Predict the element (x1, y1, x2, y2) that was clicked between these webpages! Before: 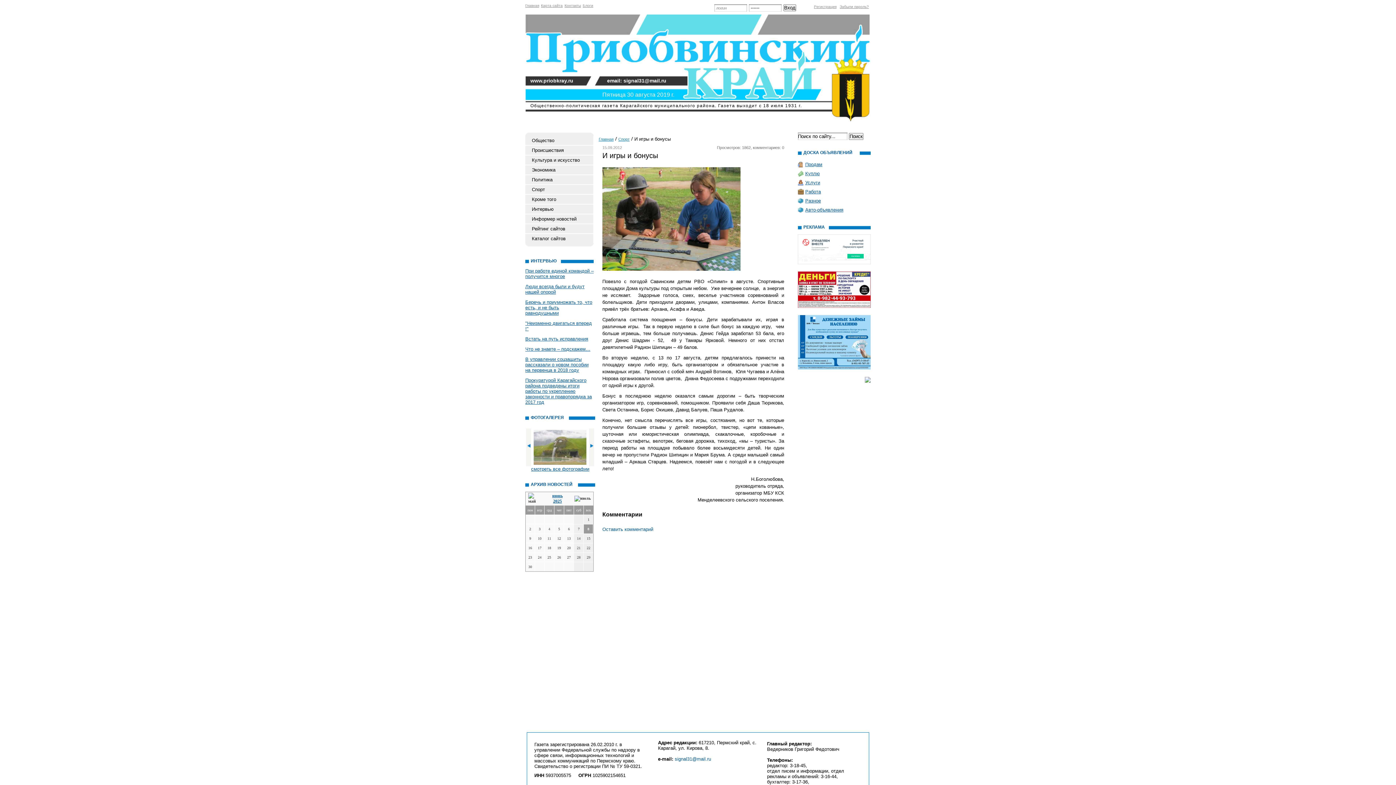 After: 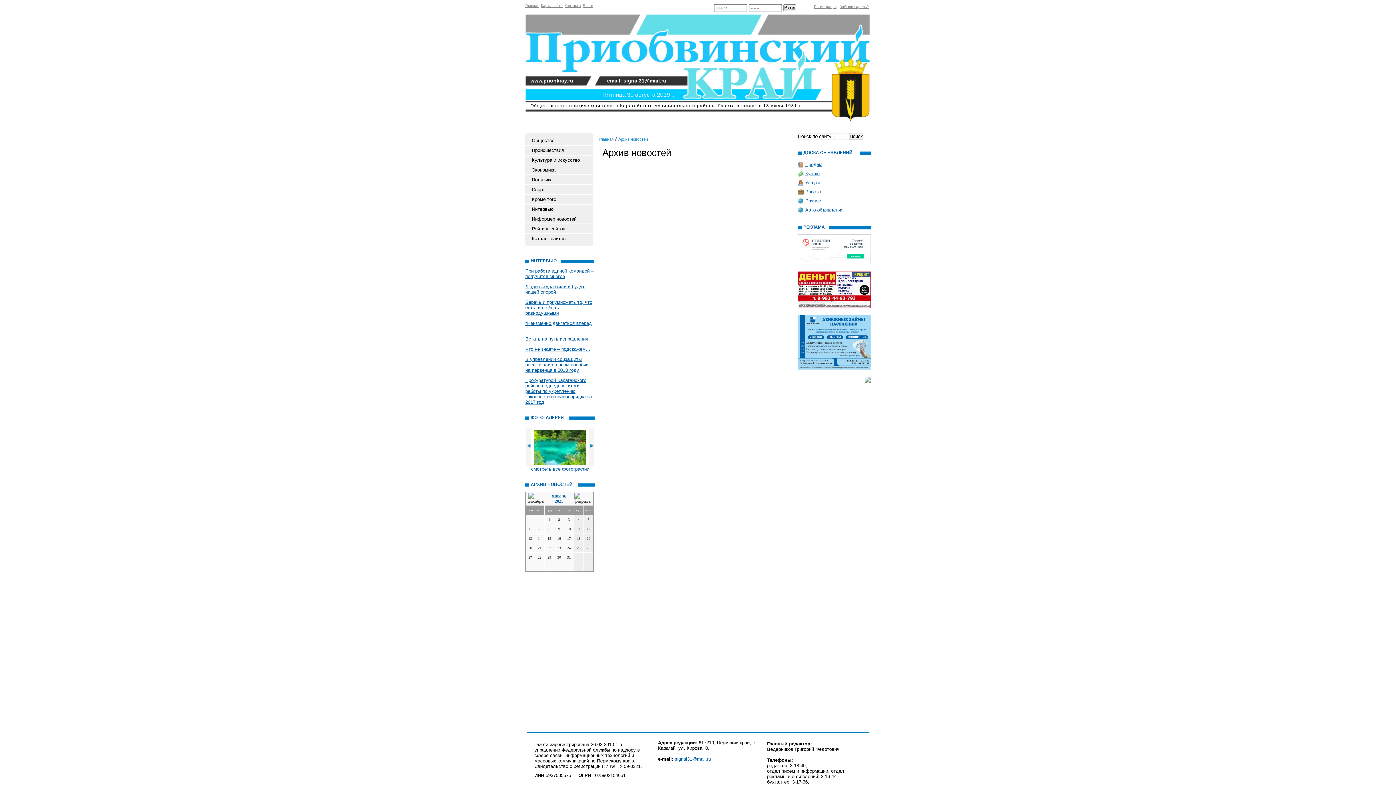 Action: label: 2025 bbox: (553, 498, 562, 504)